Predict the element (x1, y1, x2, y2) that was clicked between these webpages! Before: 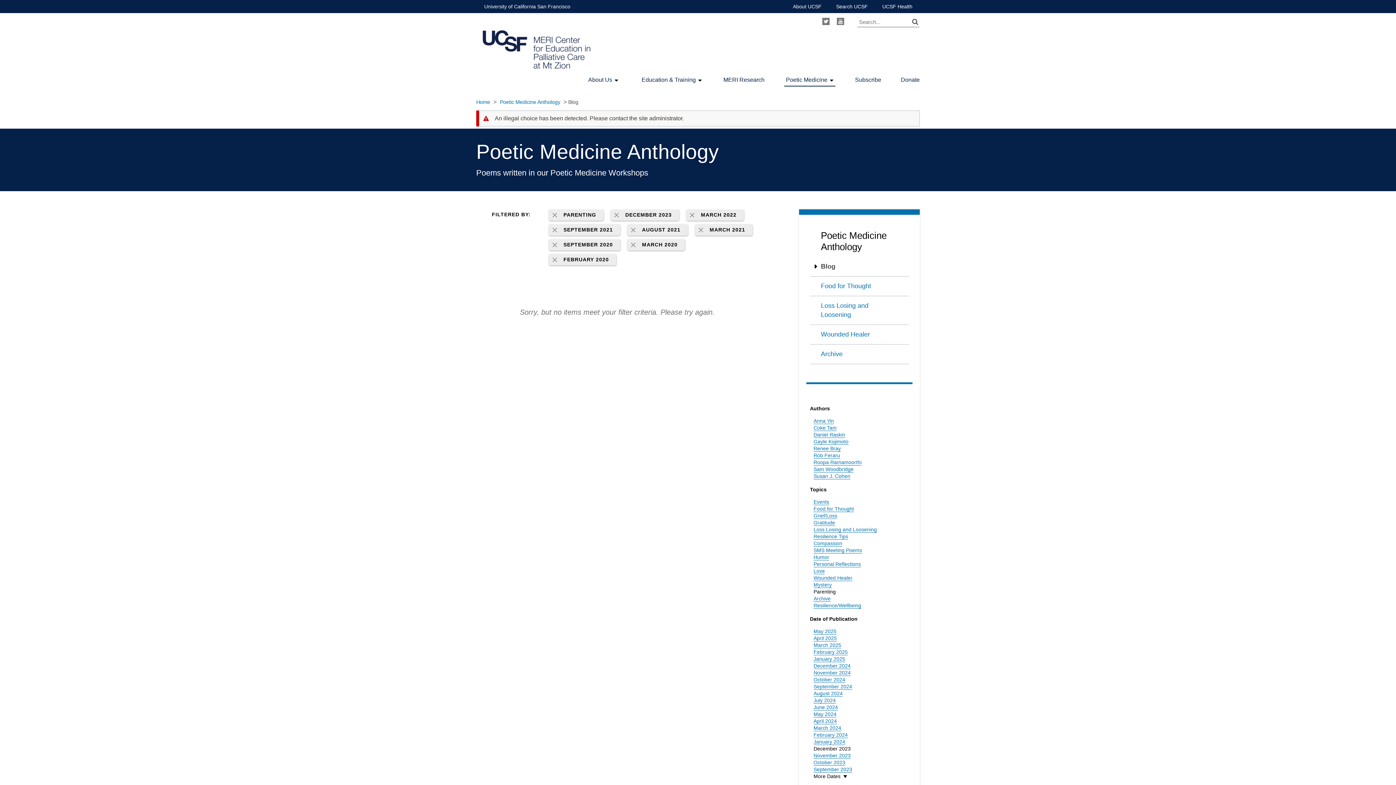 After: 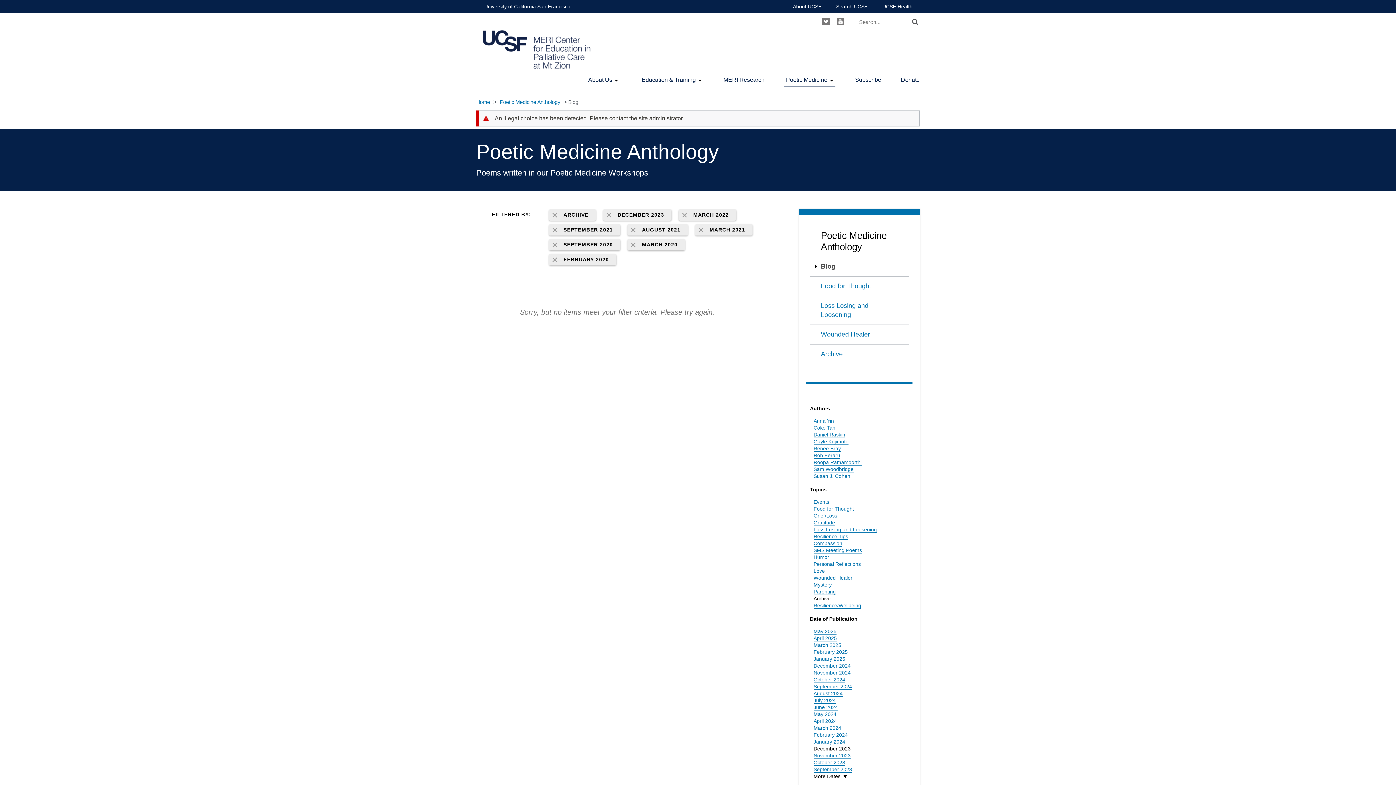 Action: label: Archive bbox: (813, 595, 830, 602)